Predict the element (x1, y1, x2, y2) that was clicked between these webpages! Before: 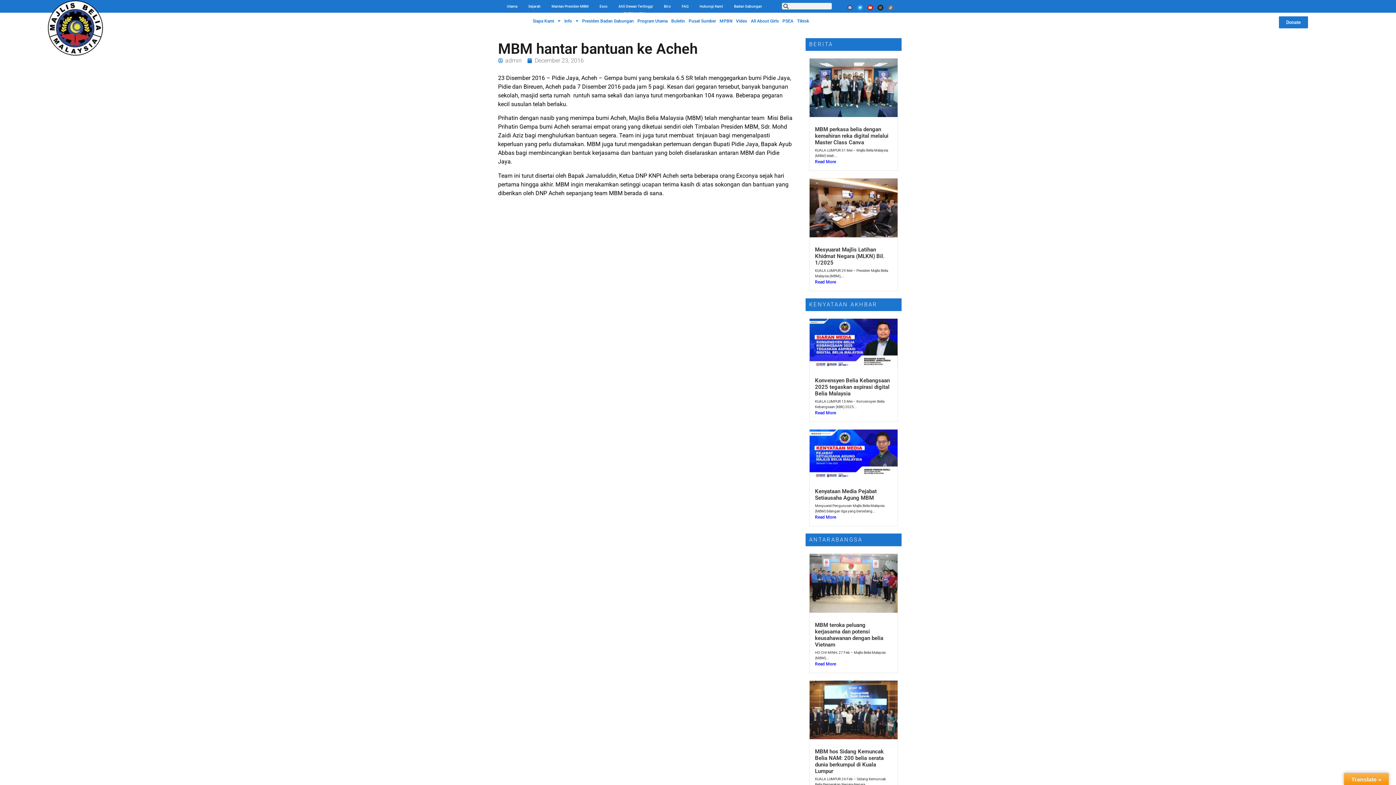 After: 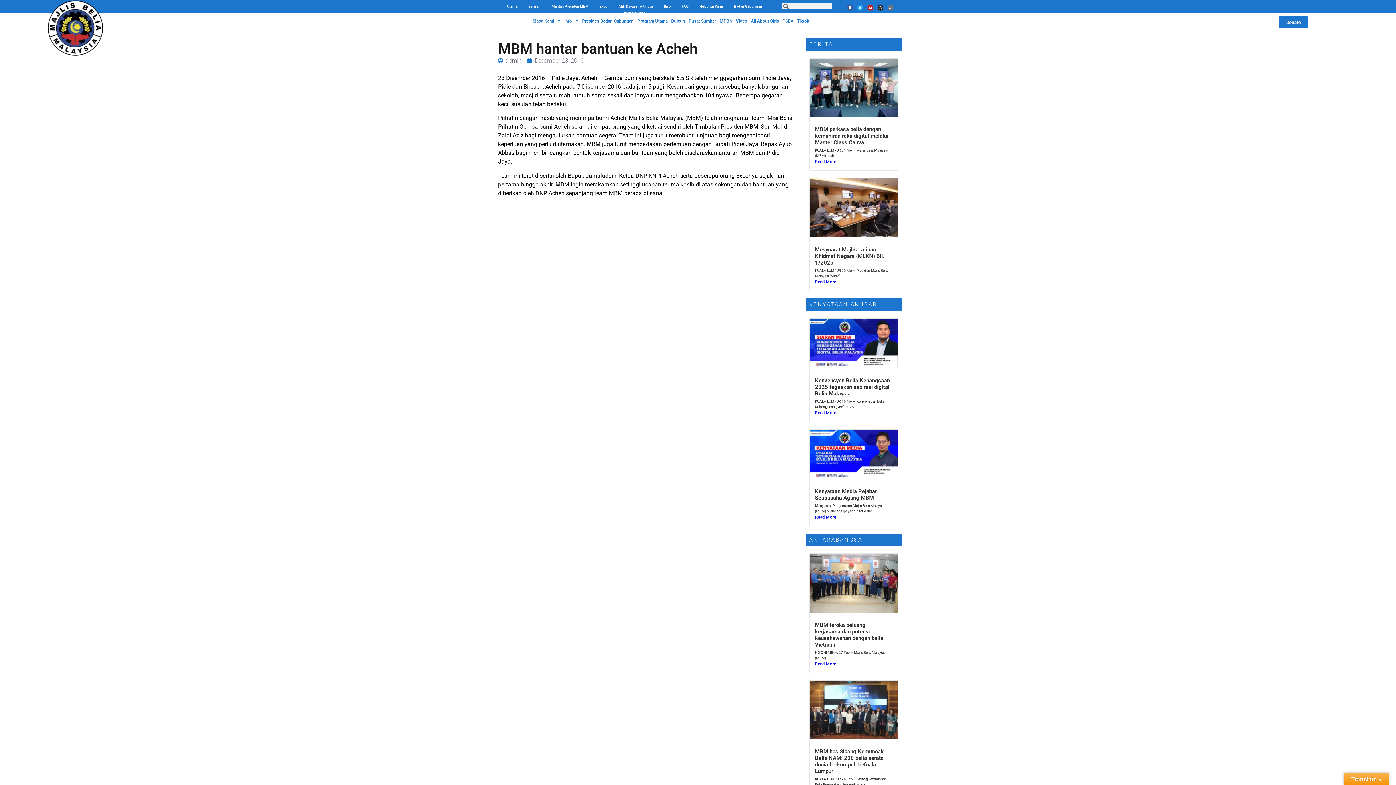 Action: bbox: (1279, 16, 1308, 28) label: Donate